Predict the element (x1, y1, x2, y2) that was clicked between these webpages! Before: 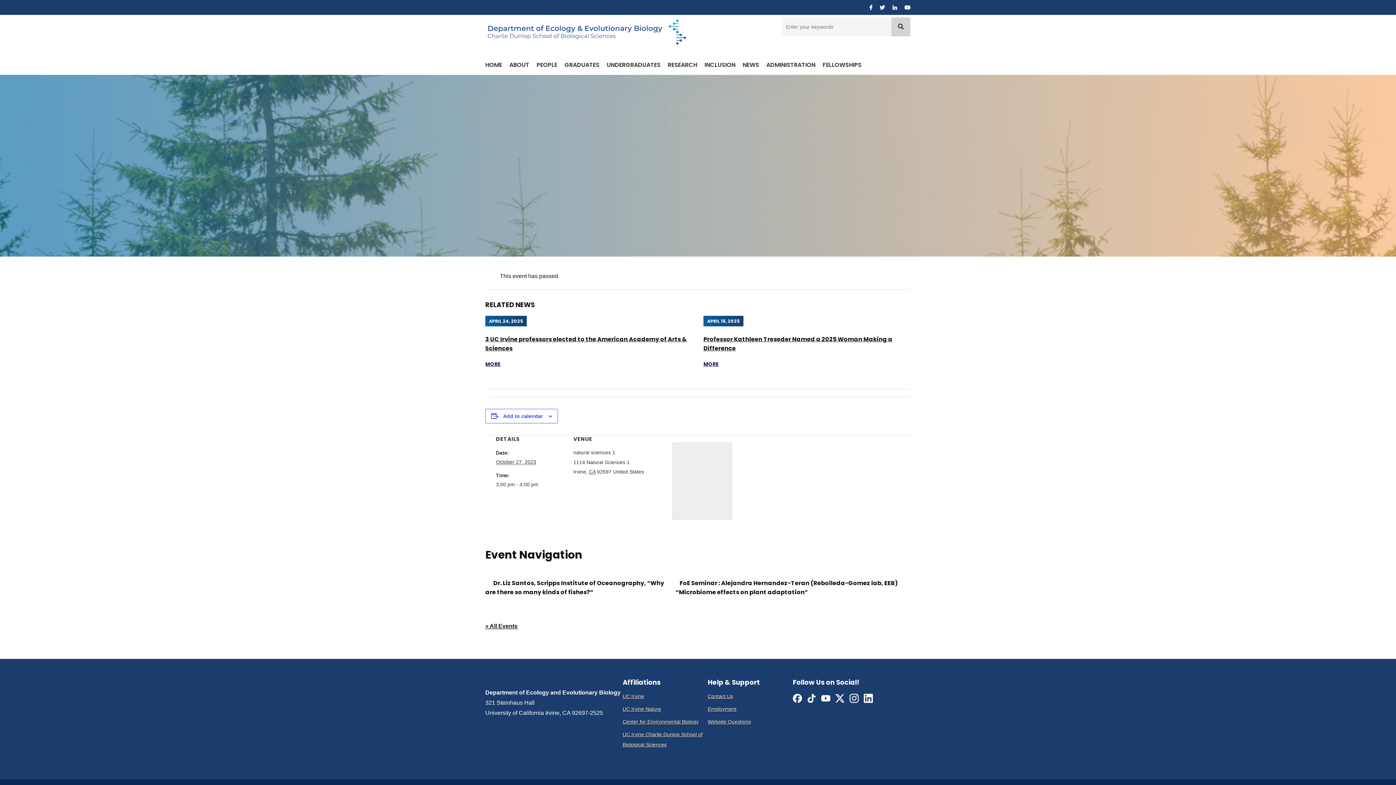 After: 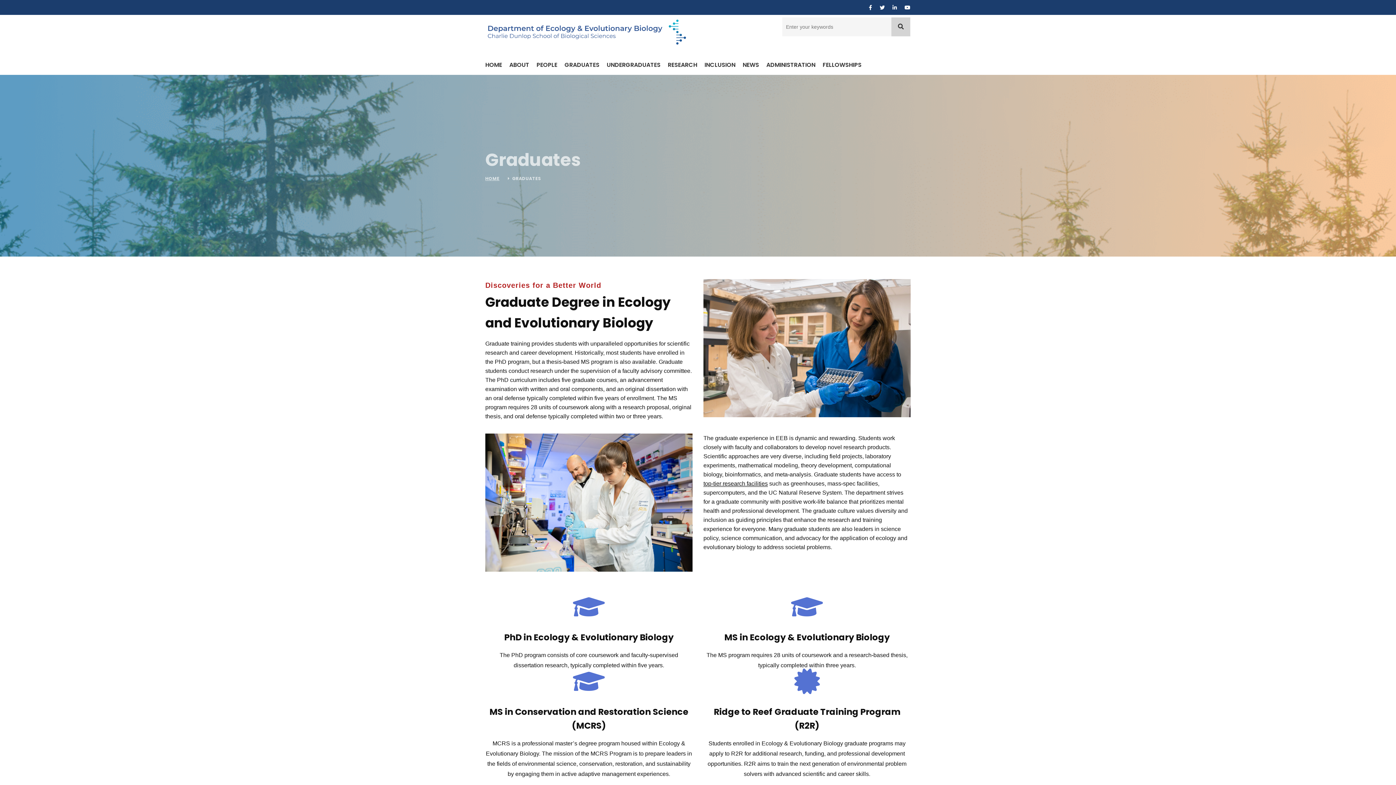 Action: bbox: (564, 58, 599, 71) label: GRADUATES